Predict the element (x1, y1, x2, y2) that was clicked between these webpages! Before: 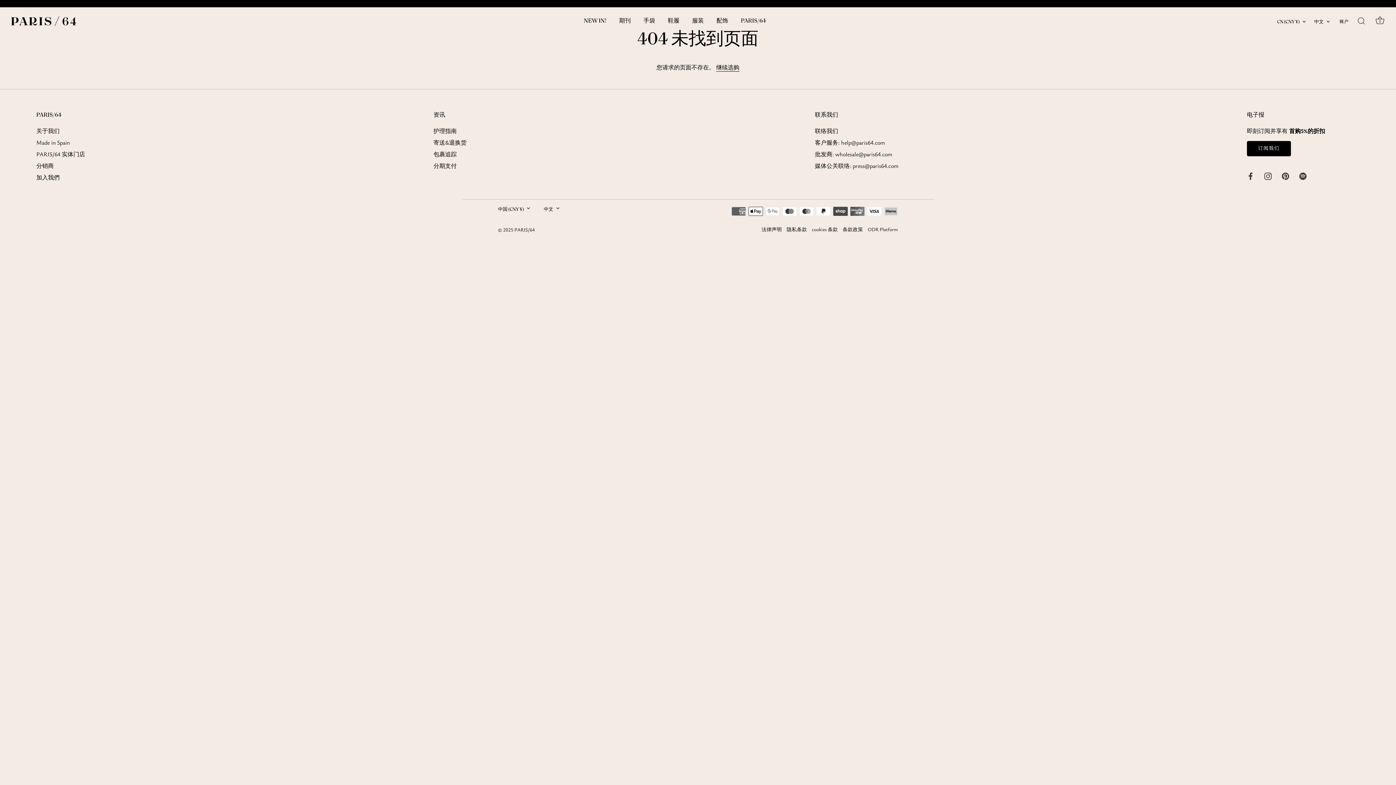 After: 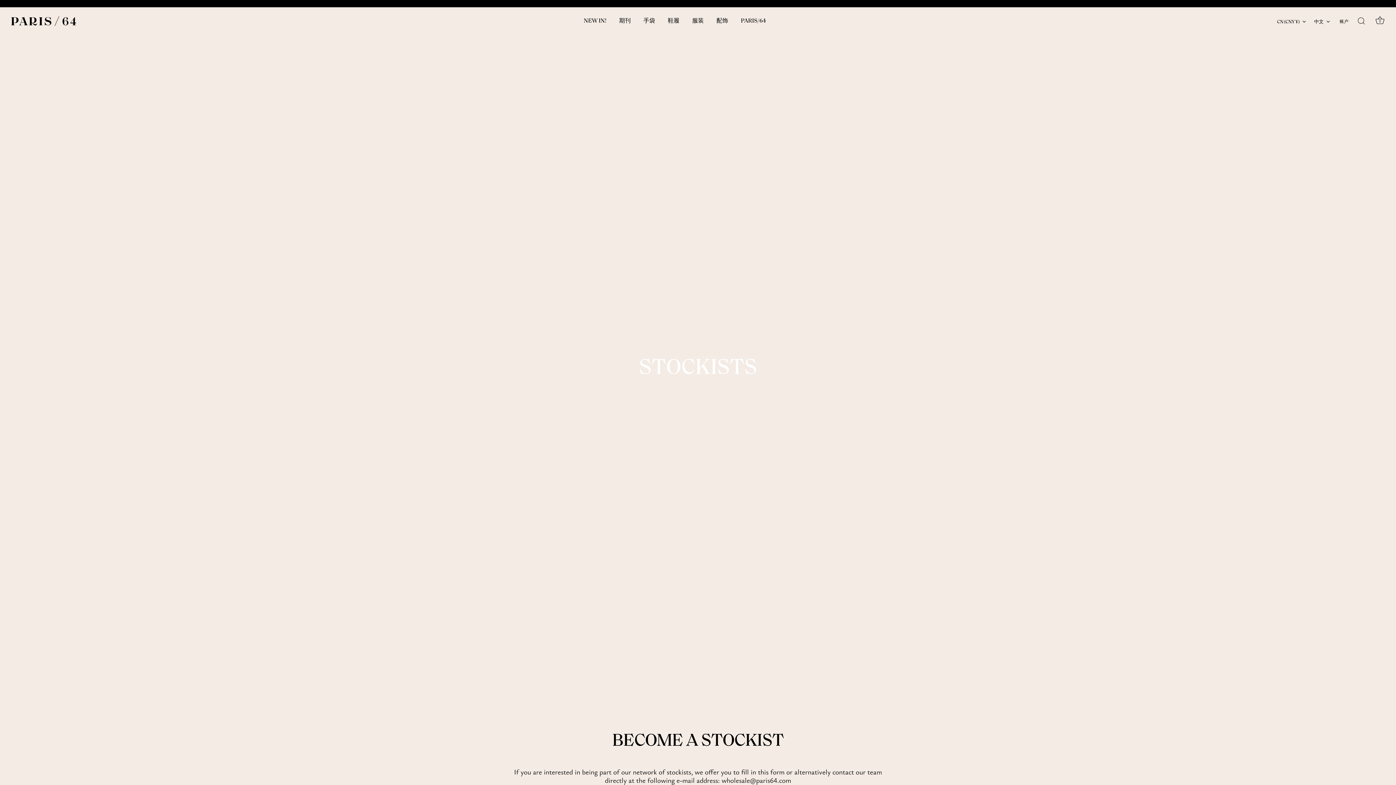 Action: label: 分销商 bbox: (36, 161, 53, 169)